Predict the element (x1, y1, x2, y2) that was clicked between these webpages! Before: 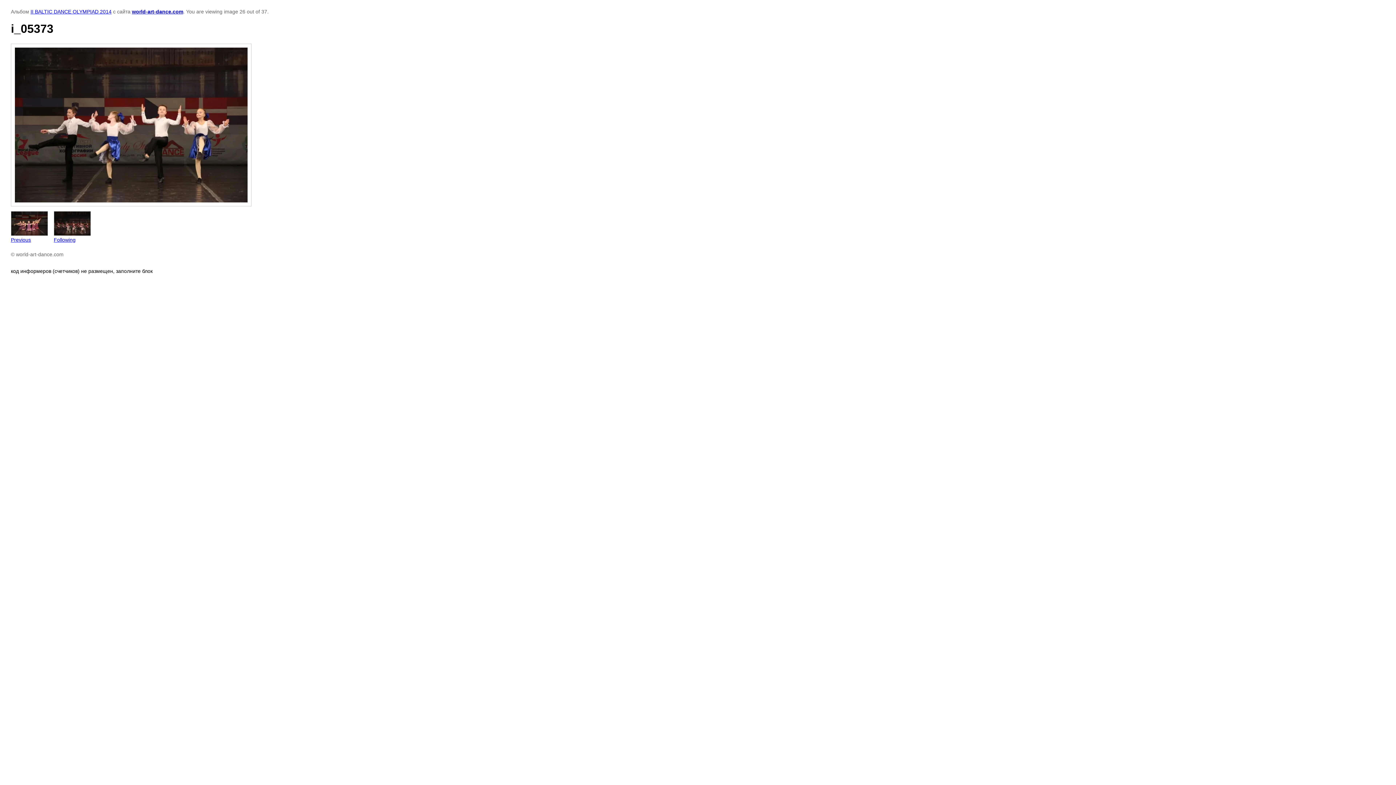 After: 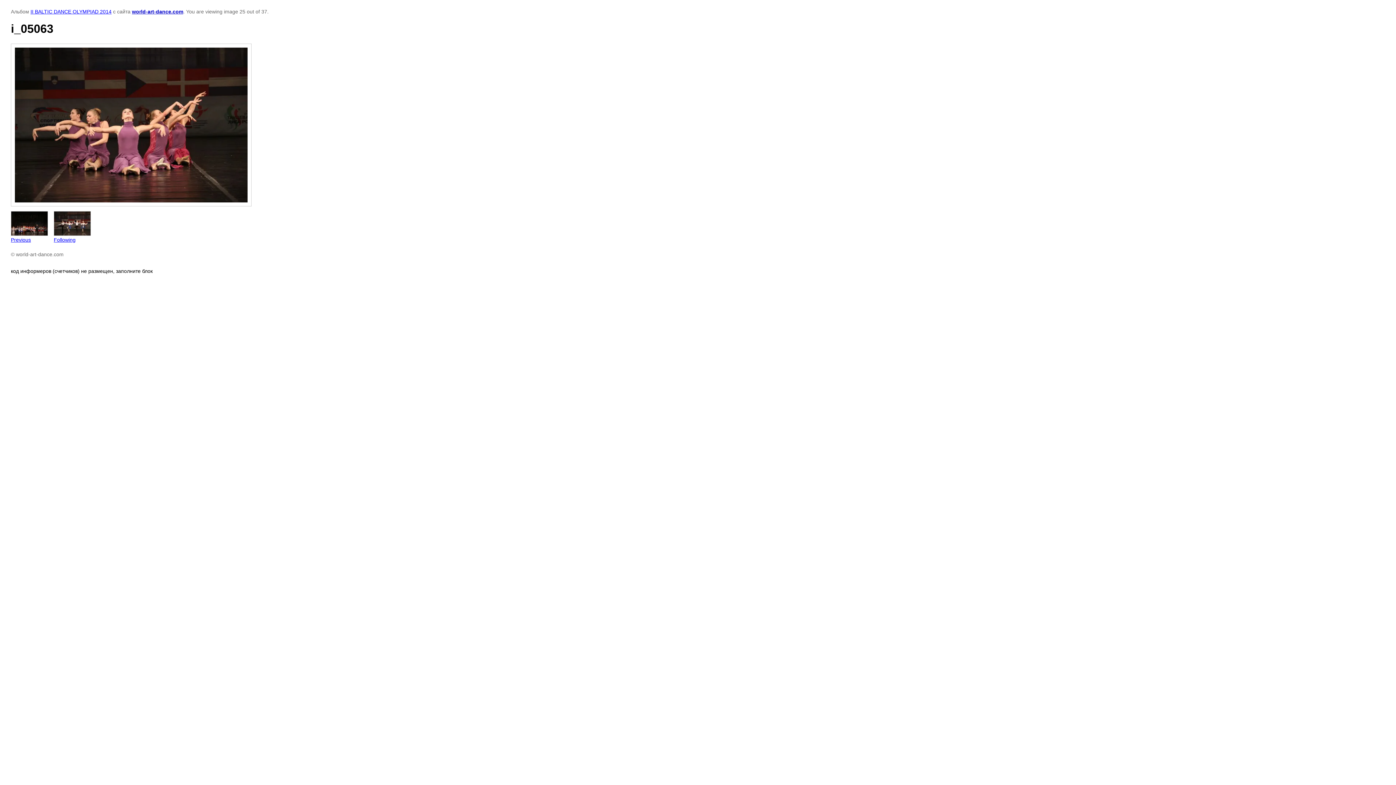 Action: label: 
Previous bbox: (10, 211, 48, 242)